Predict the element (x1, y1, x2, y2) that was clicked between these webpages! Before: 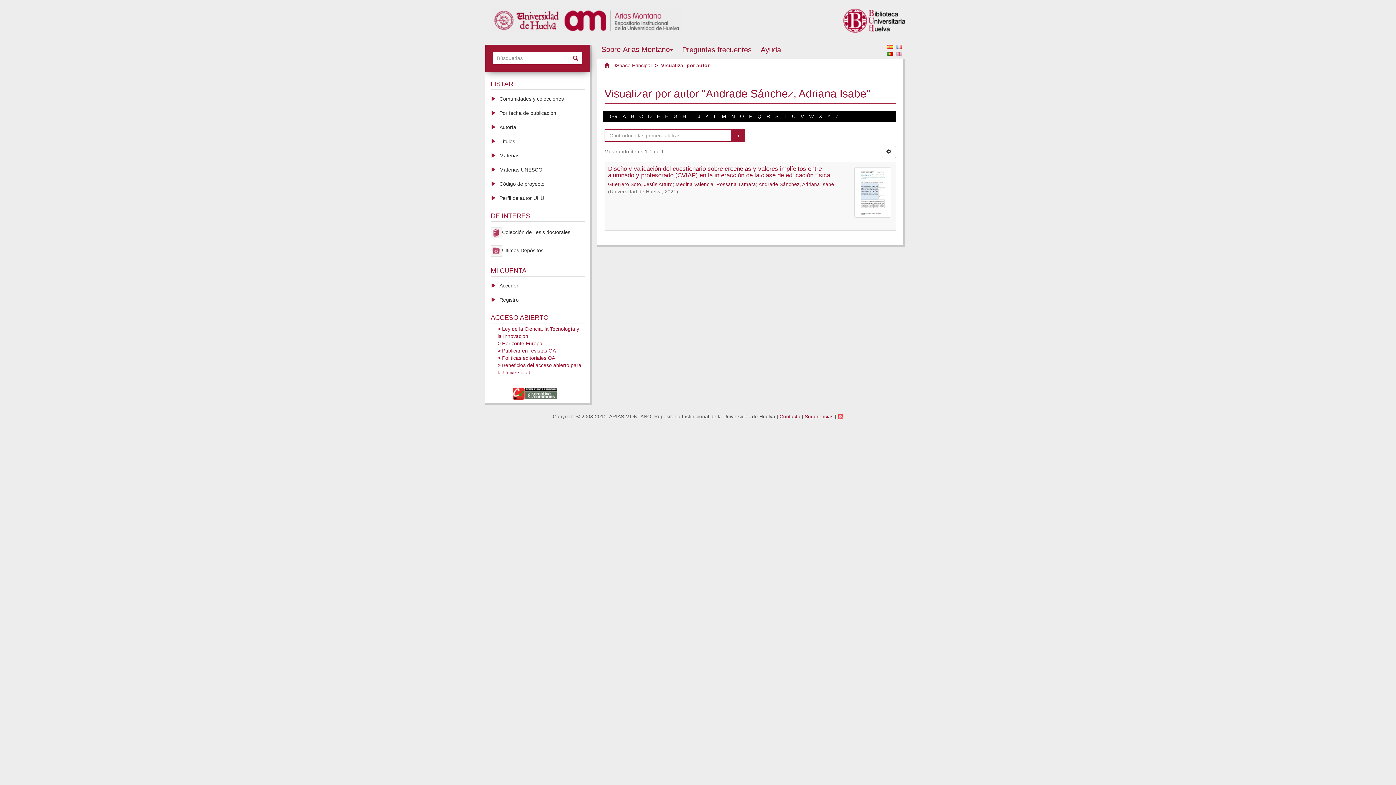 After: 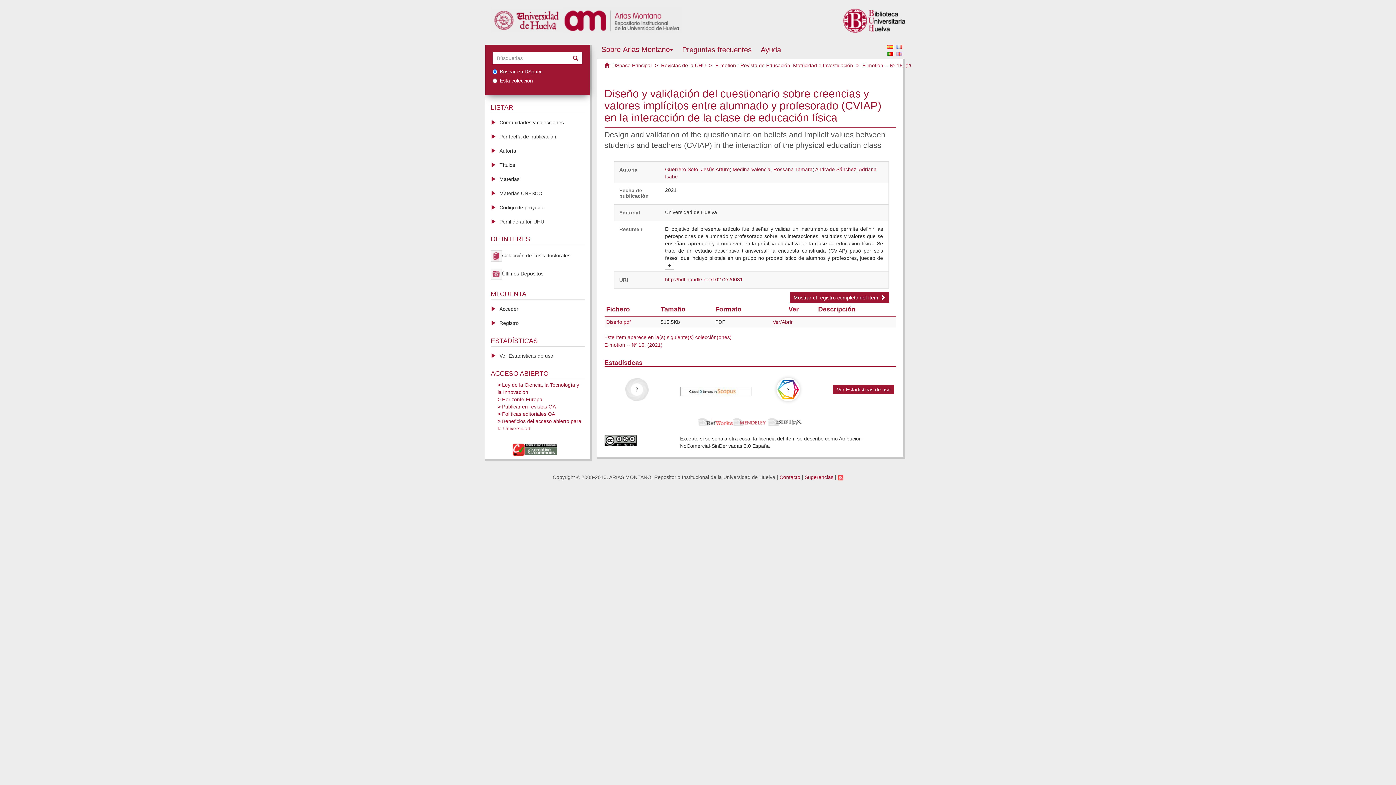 Action: bbox: (608, 165, 830, 178) label: Diseño y validación del cuestionario sobre creencias y valores implícitos entre alumnado y profesorado (CVIAP) en la interacción de la clase de educación física